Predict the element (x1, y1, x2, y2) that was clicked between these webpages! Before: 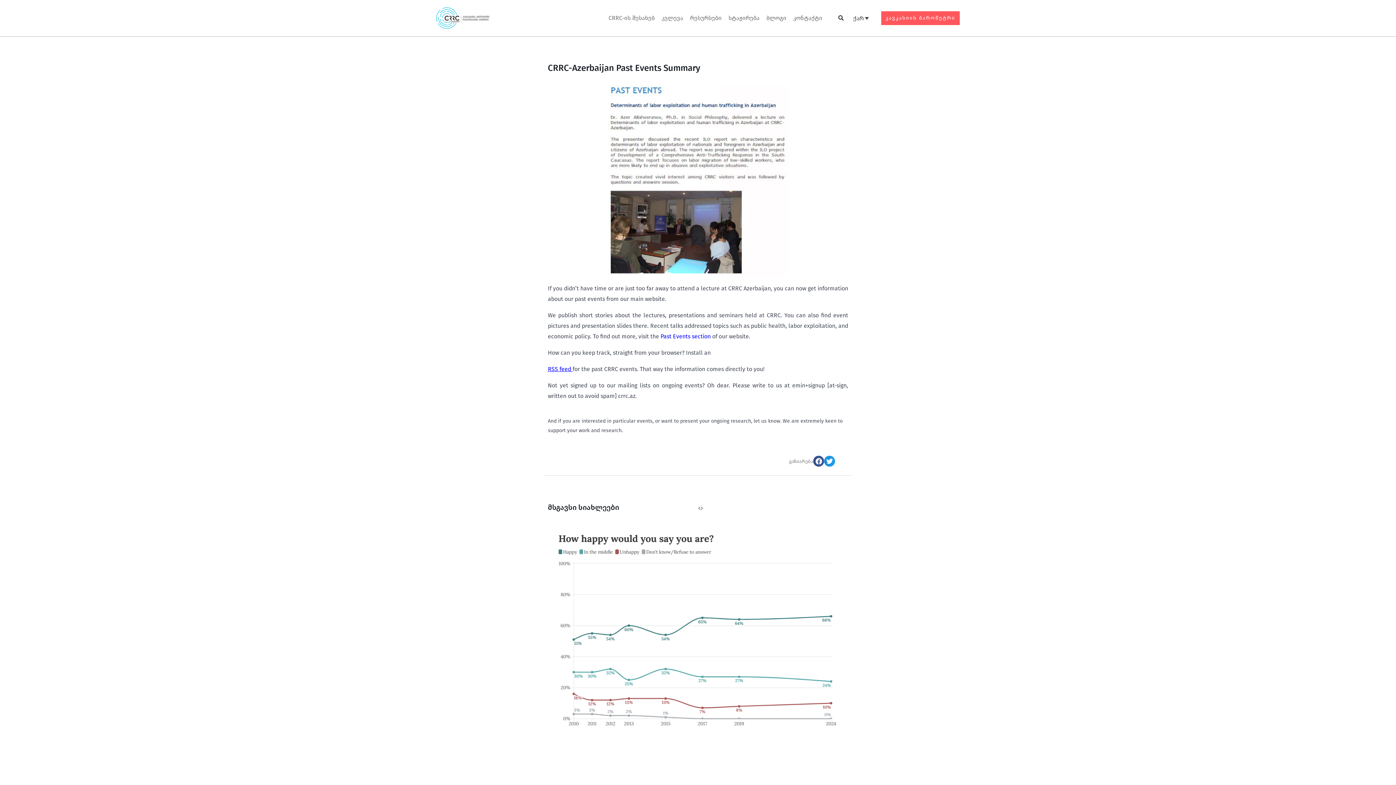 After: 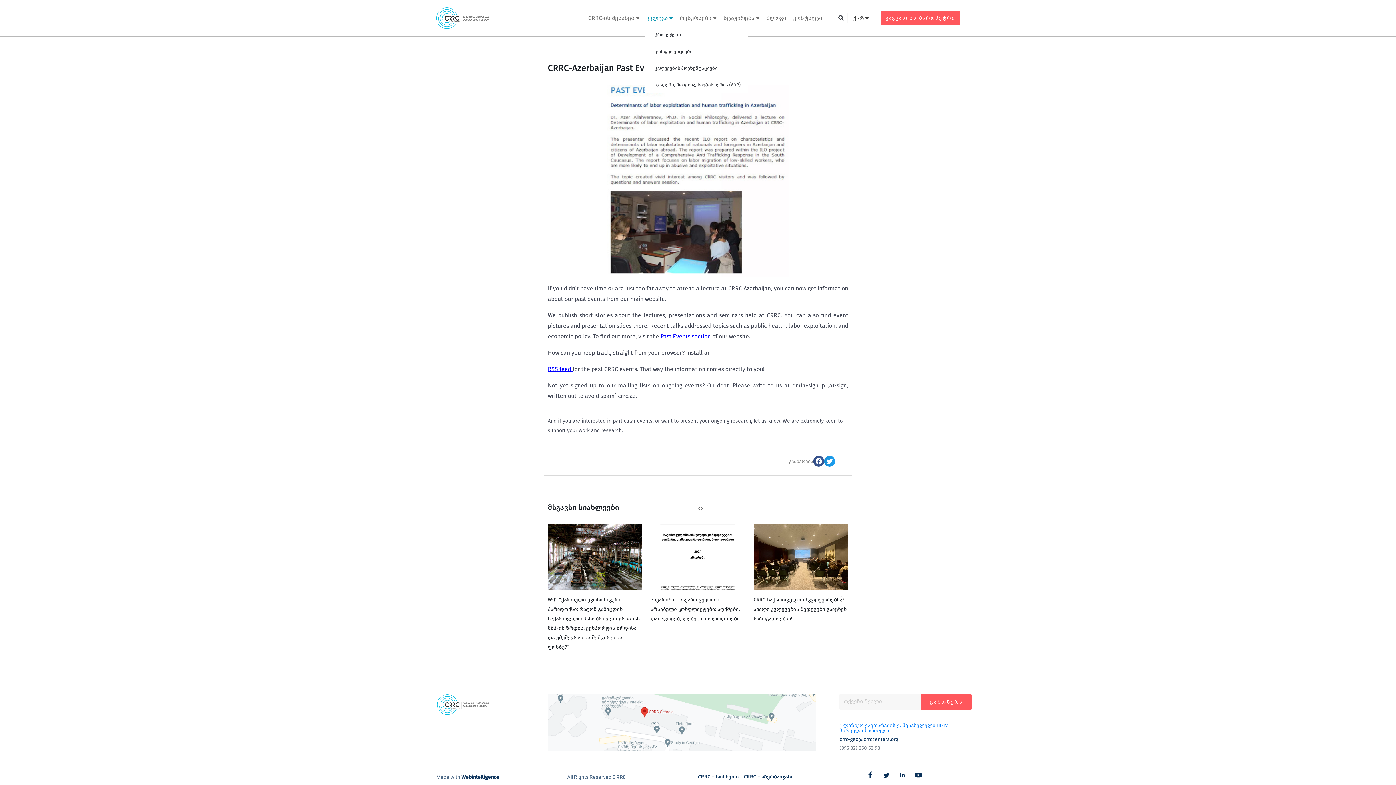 Action: label: კვლევა bbox: (660, 9, 685, 26)